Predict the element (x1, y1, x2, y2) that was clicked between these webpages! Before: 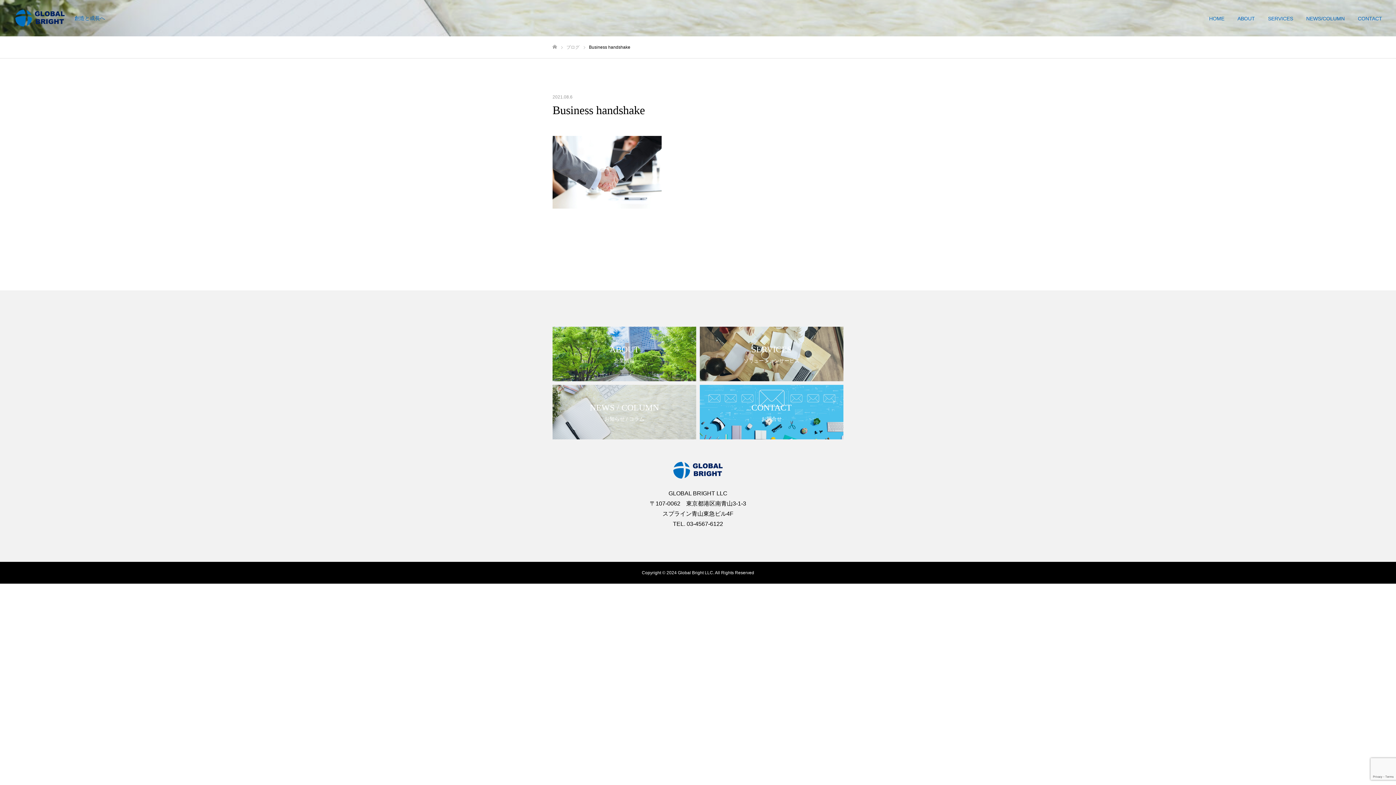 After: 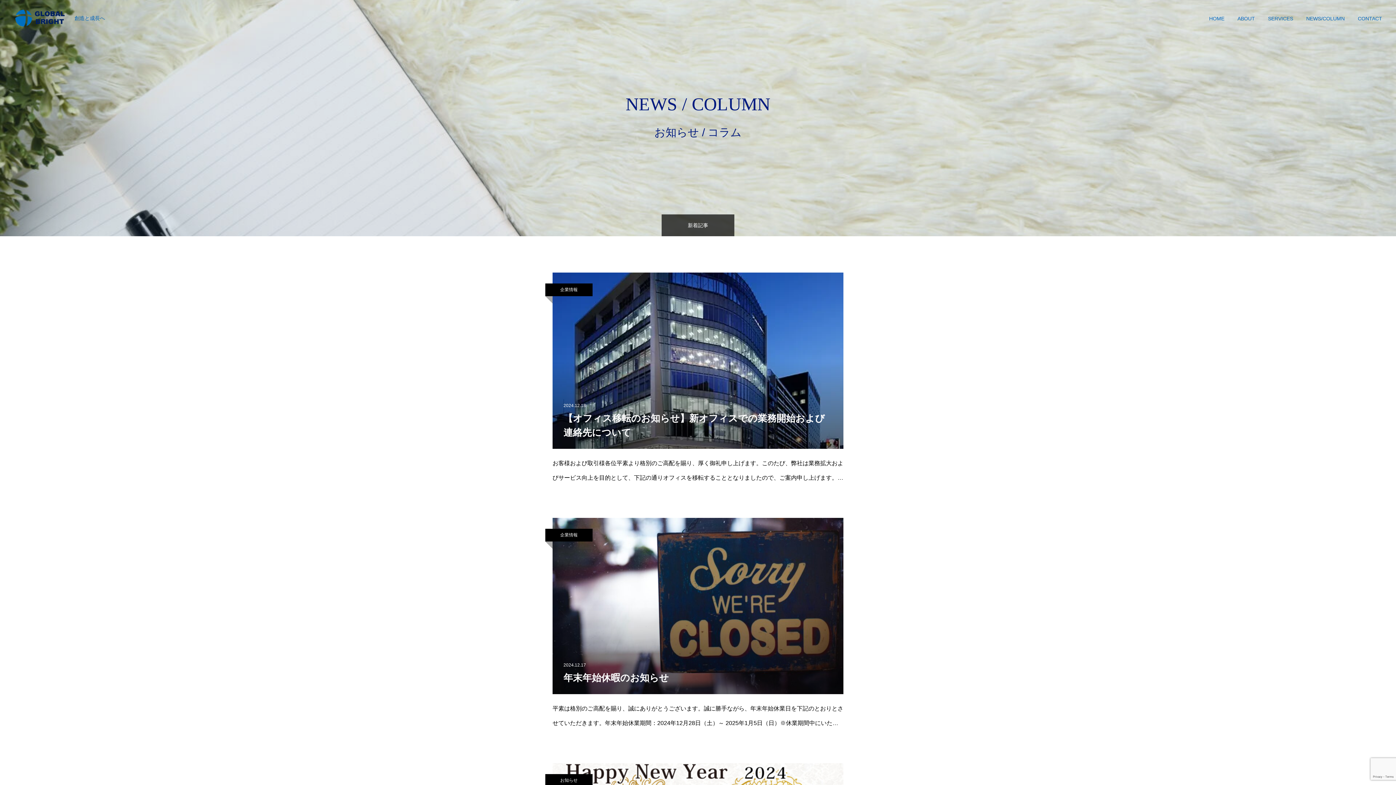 Action: bbox: (566, 44, 579, 49) label: ブログ